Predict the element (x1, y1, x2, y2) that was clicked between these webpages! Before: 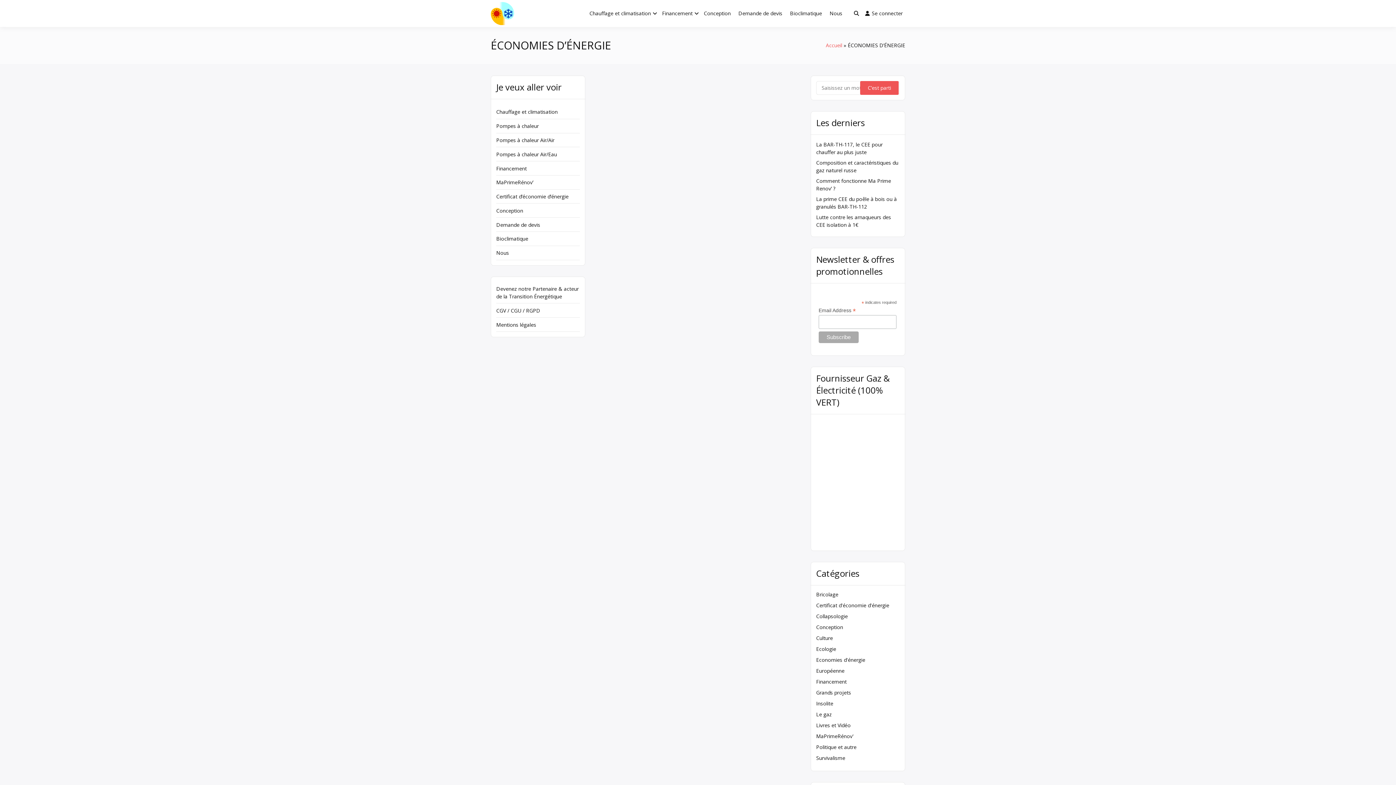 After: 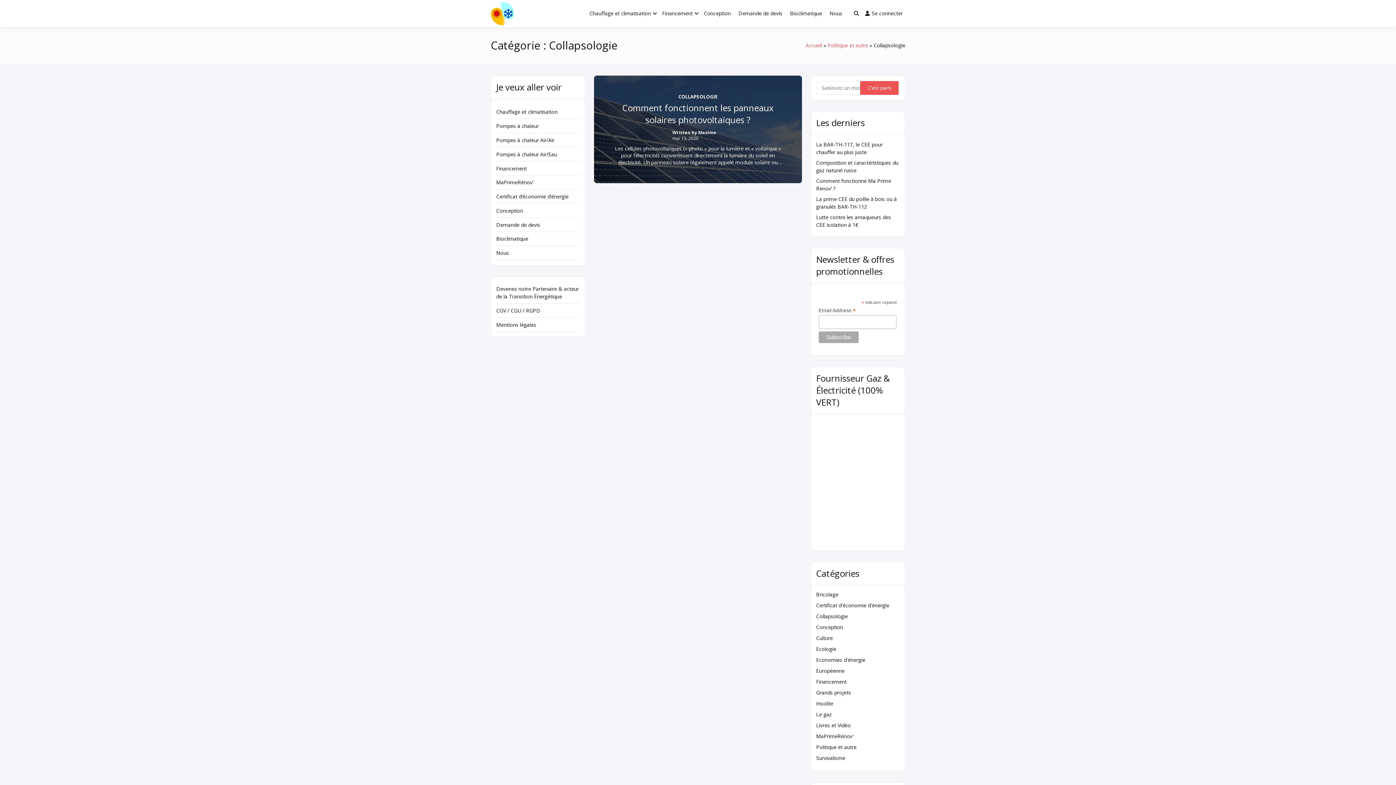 Action: label: Collapsologie bbox: (816, 612, 848, 619)